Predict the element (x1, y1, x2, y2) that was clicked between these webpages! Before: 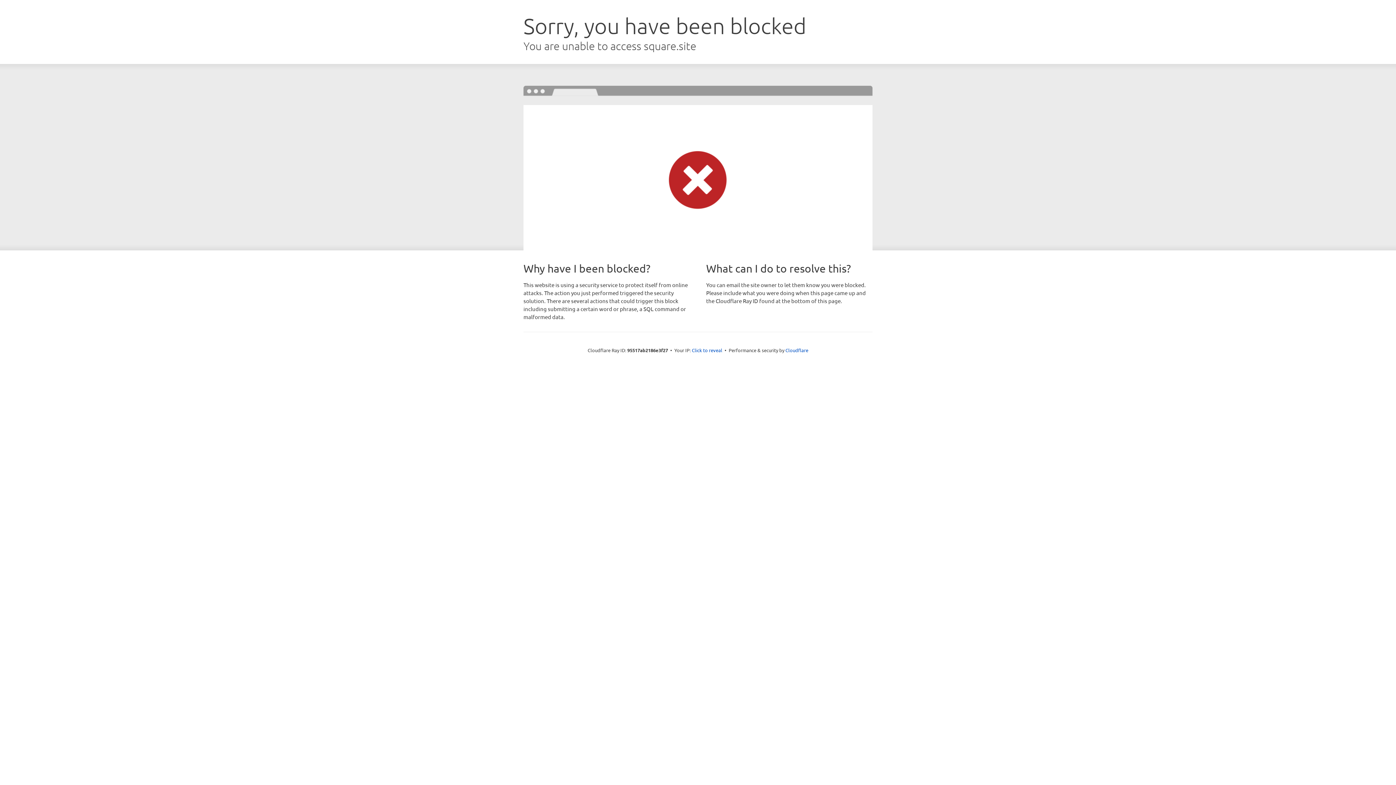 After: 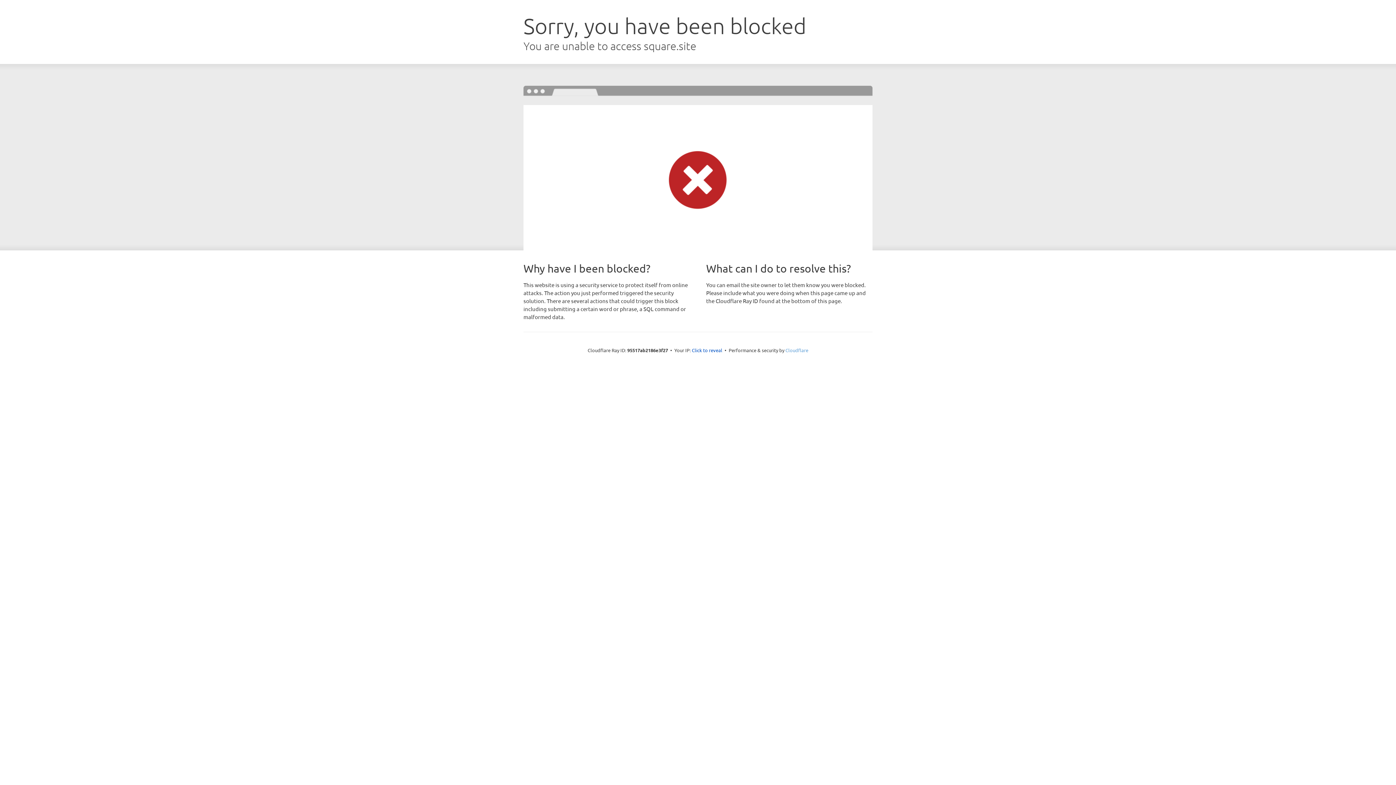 Action: label: Cloudflare bbox: (785, 347, 808, 353)